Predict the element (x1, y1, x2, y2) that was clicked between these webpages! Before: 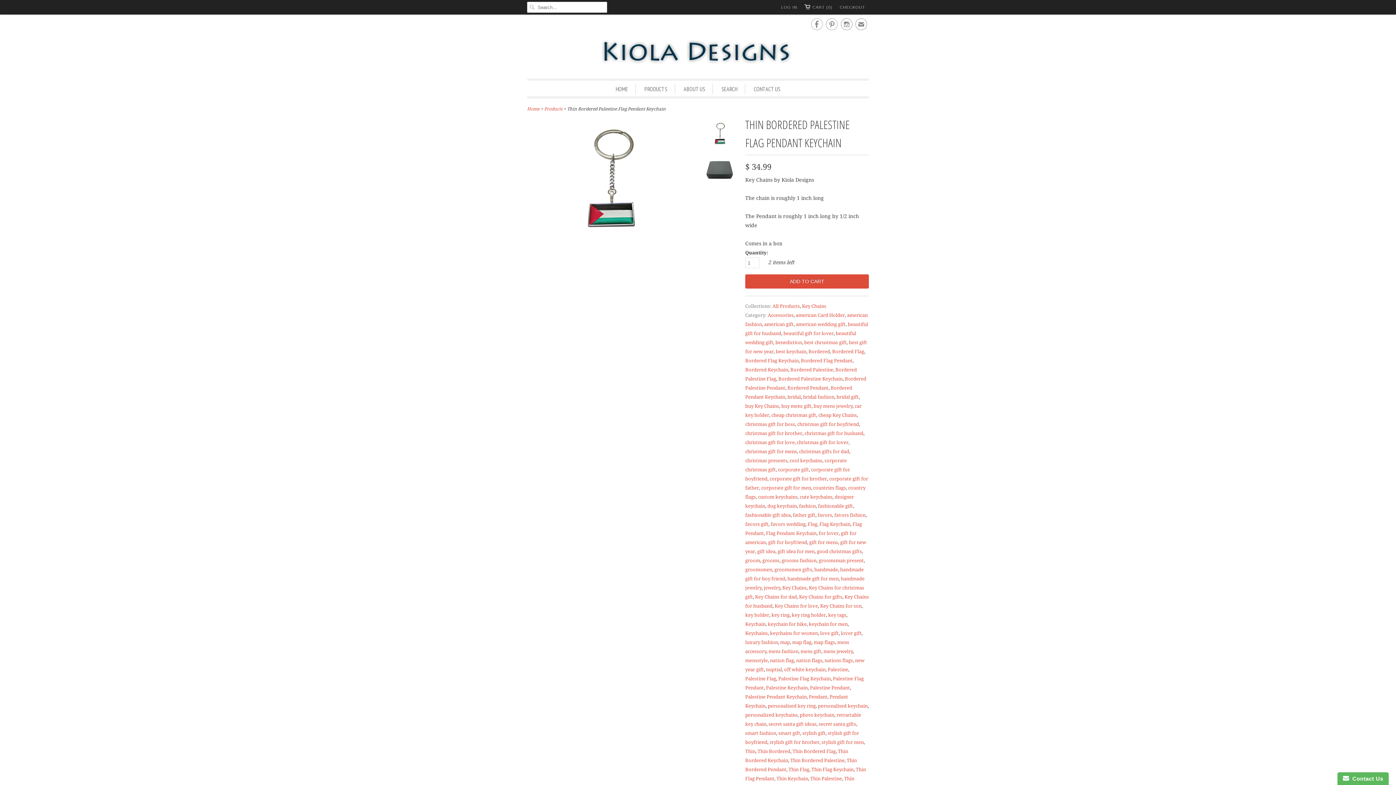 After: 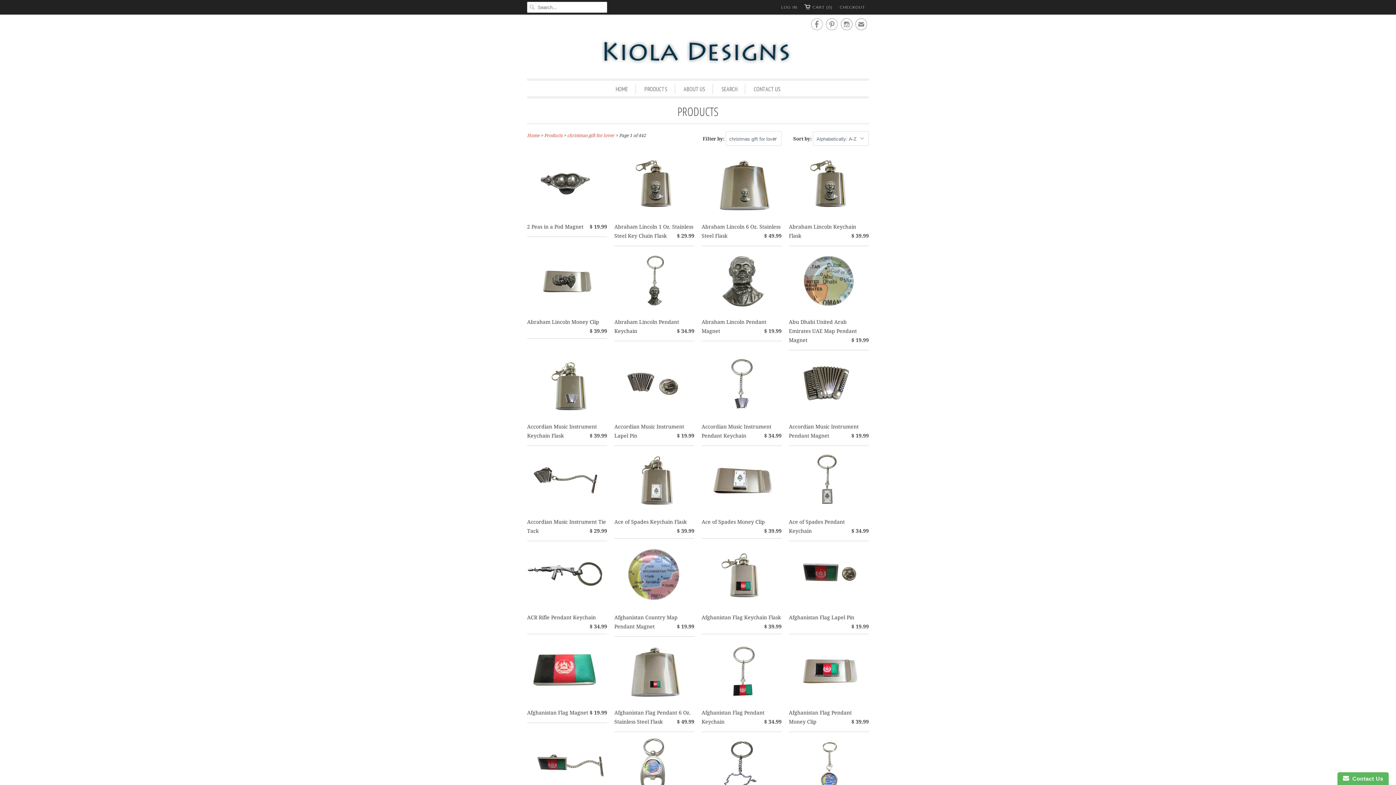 Action: label: christmas gift for lover bbox: (797, 440, 848, 445)